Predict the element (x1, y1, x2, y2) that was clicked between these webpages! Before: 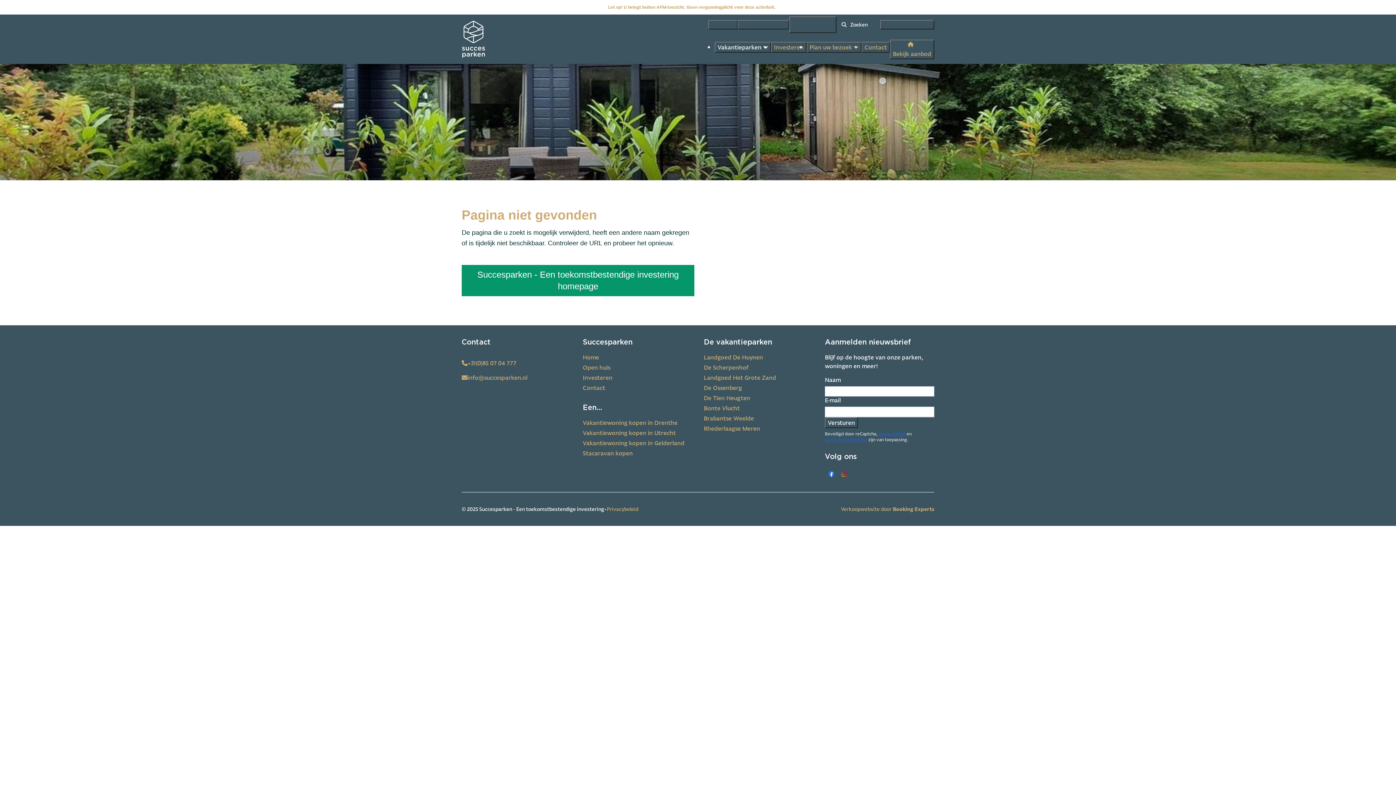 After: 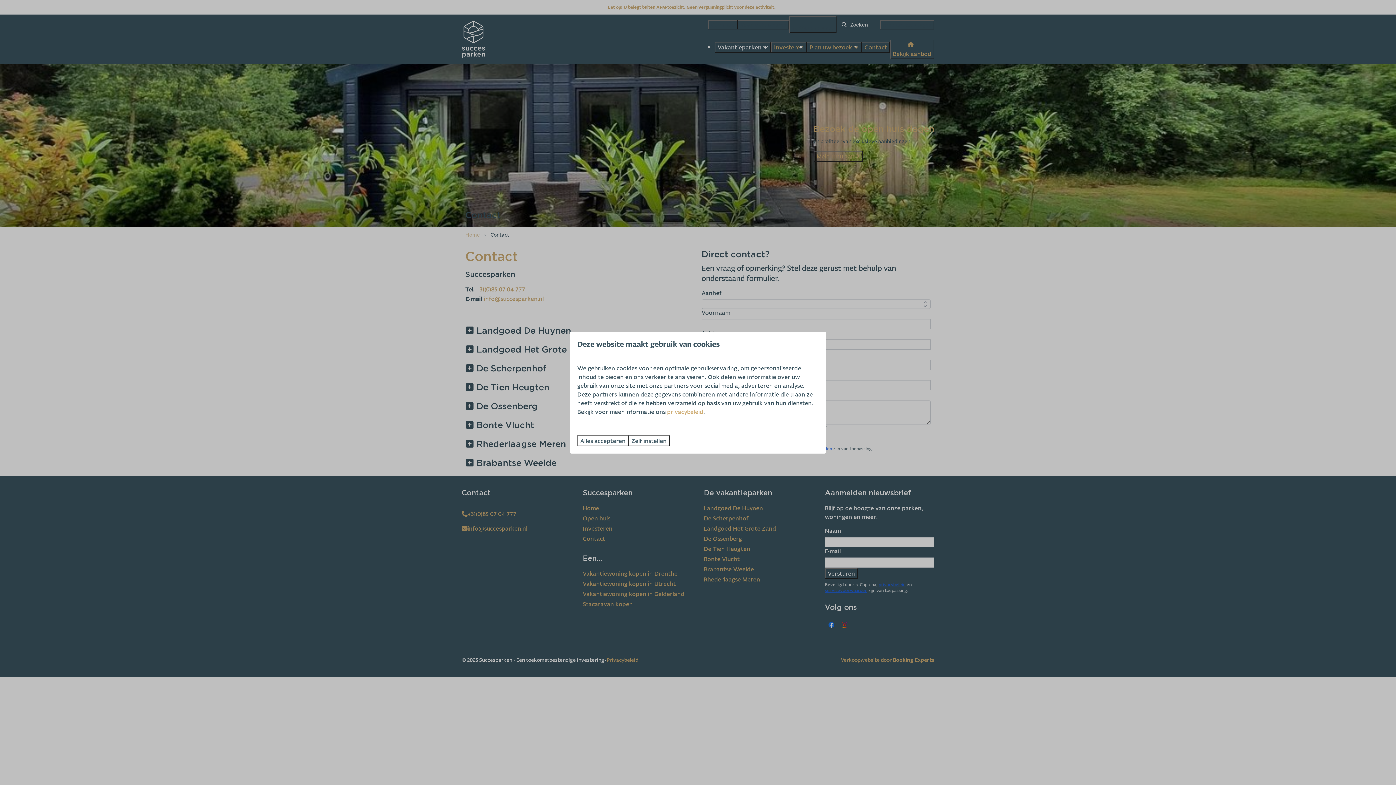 Action: bbox: (861, 42, 890, 51) label: Contact